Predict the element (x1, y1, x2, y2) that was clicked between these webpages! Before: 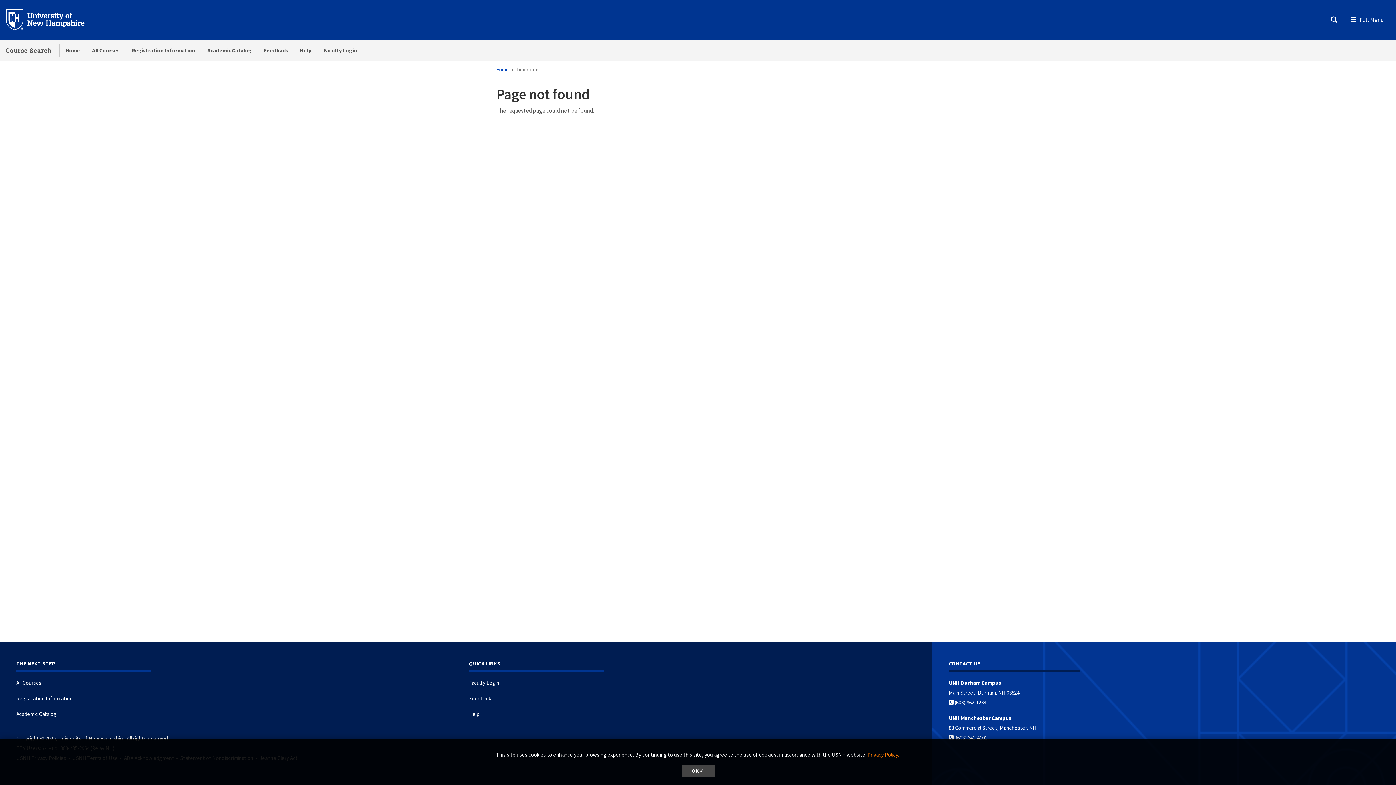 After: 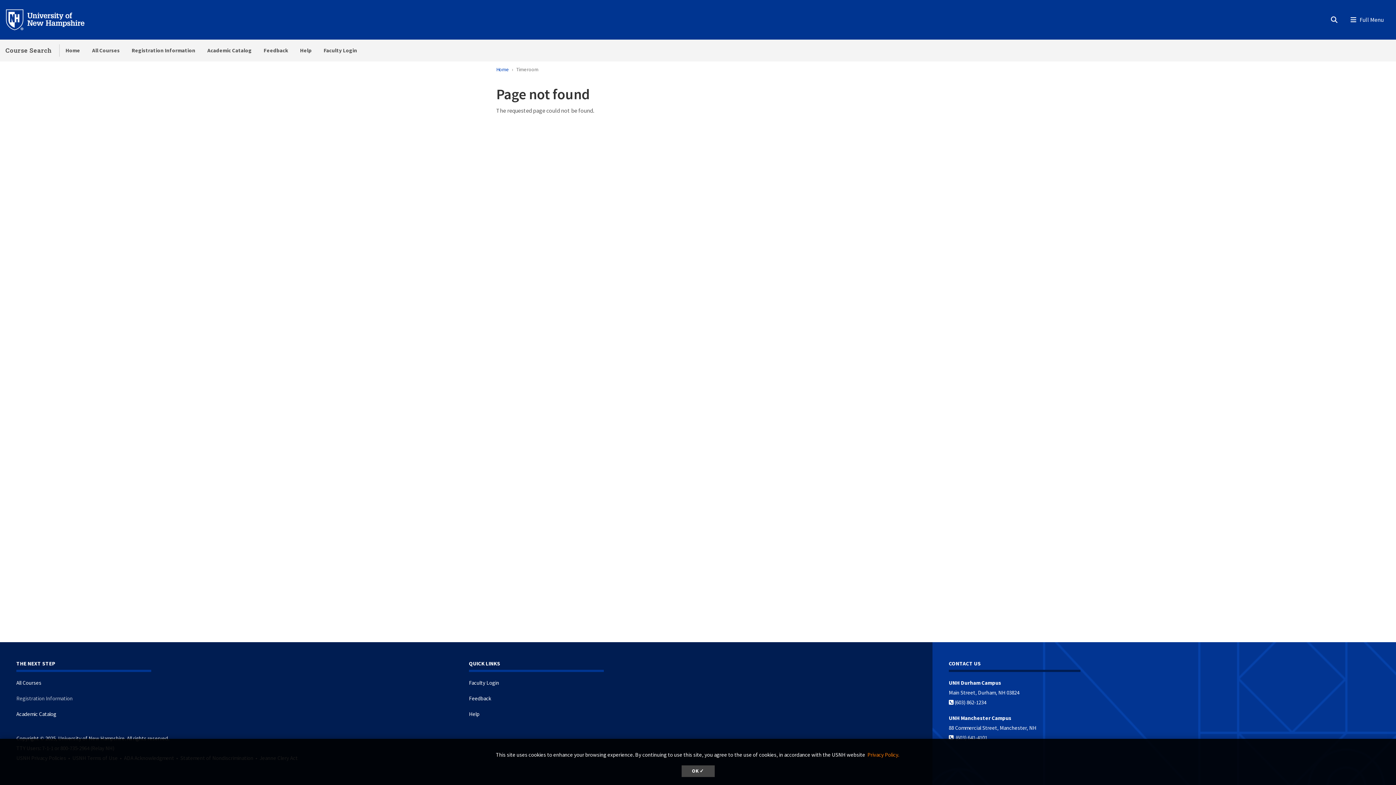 Action: label: Registration Information bbox: (16, 695, 72, 702)